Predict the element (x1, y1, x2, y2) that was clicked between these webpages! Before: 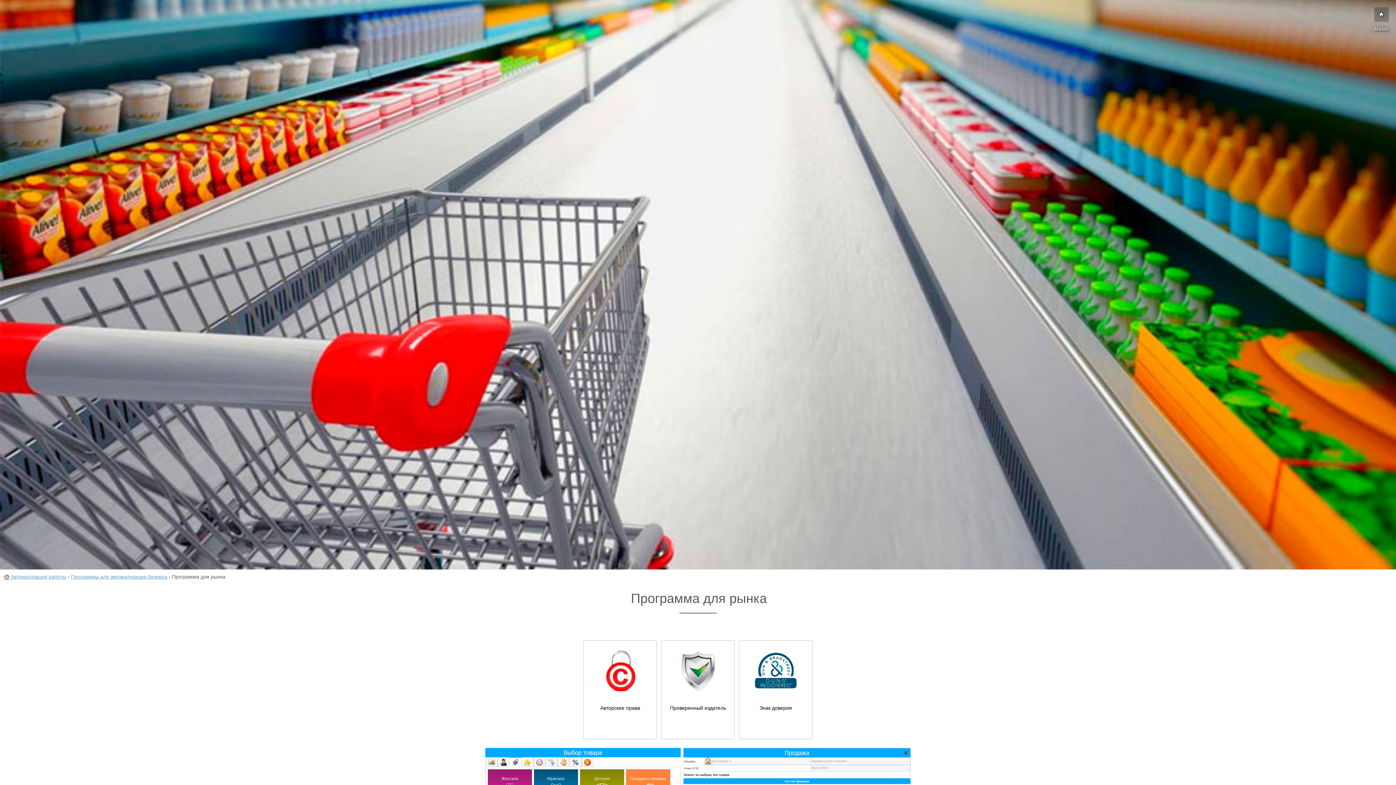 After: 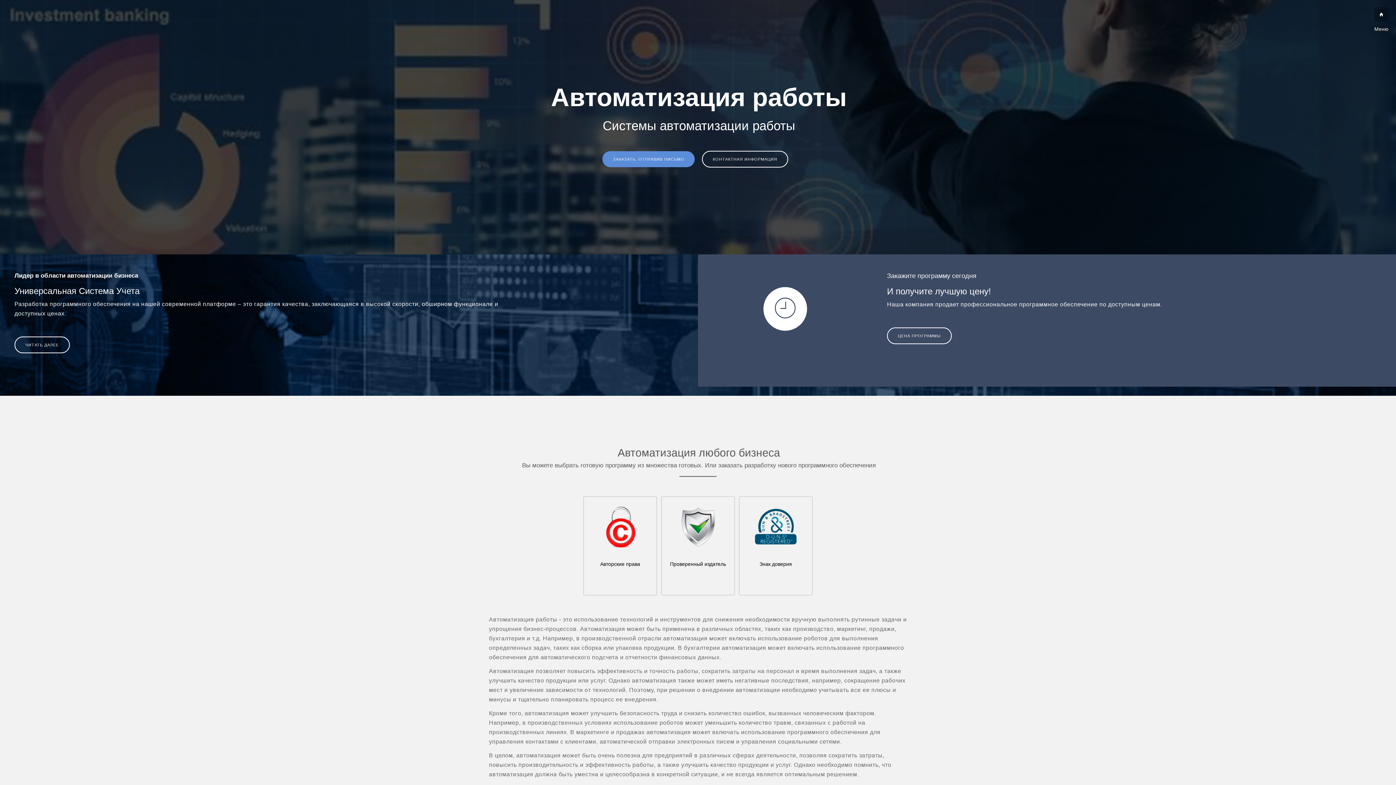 Action: bbox: (3, 574, 66, 580) label:  Автоматизация работы